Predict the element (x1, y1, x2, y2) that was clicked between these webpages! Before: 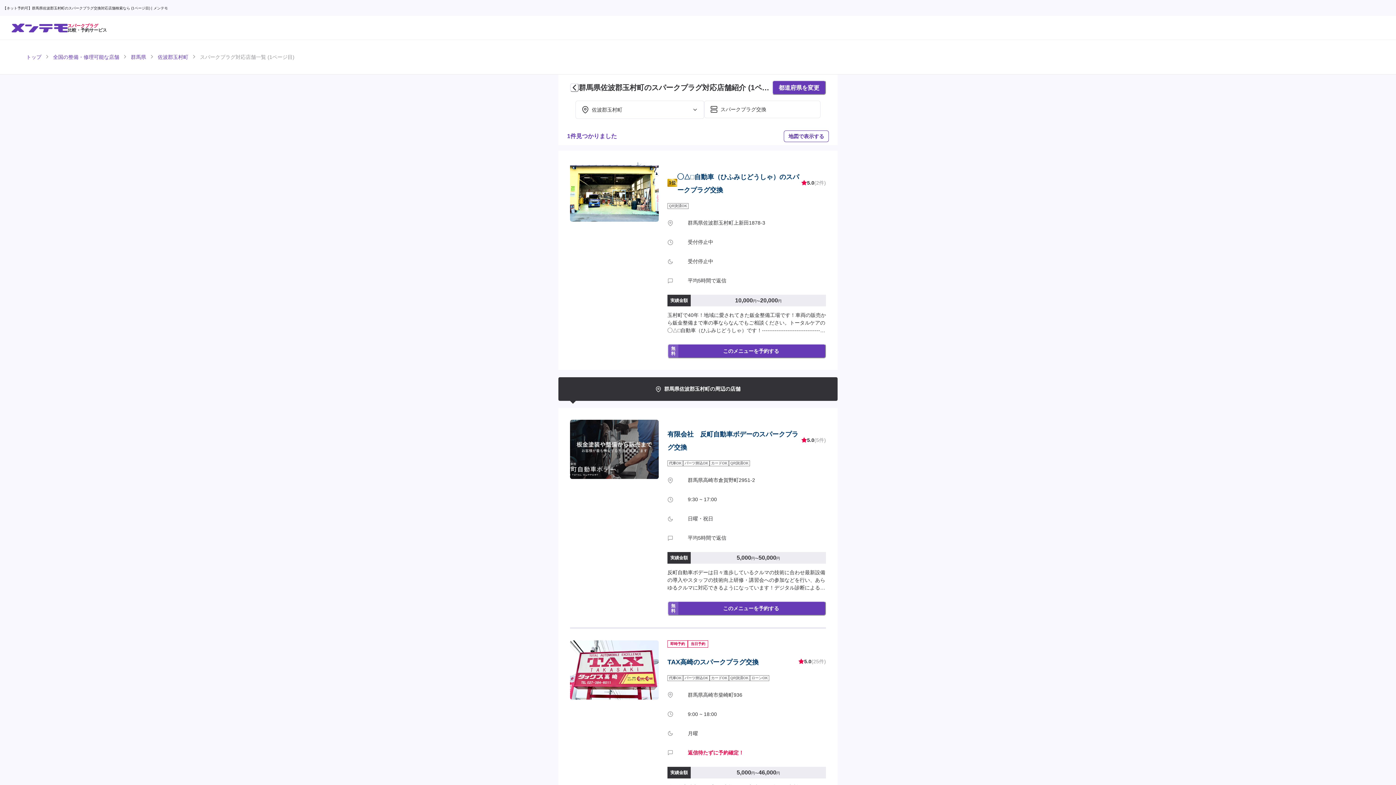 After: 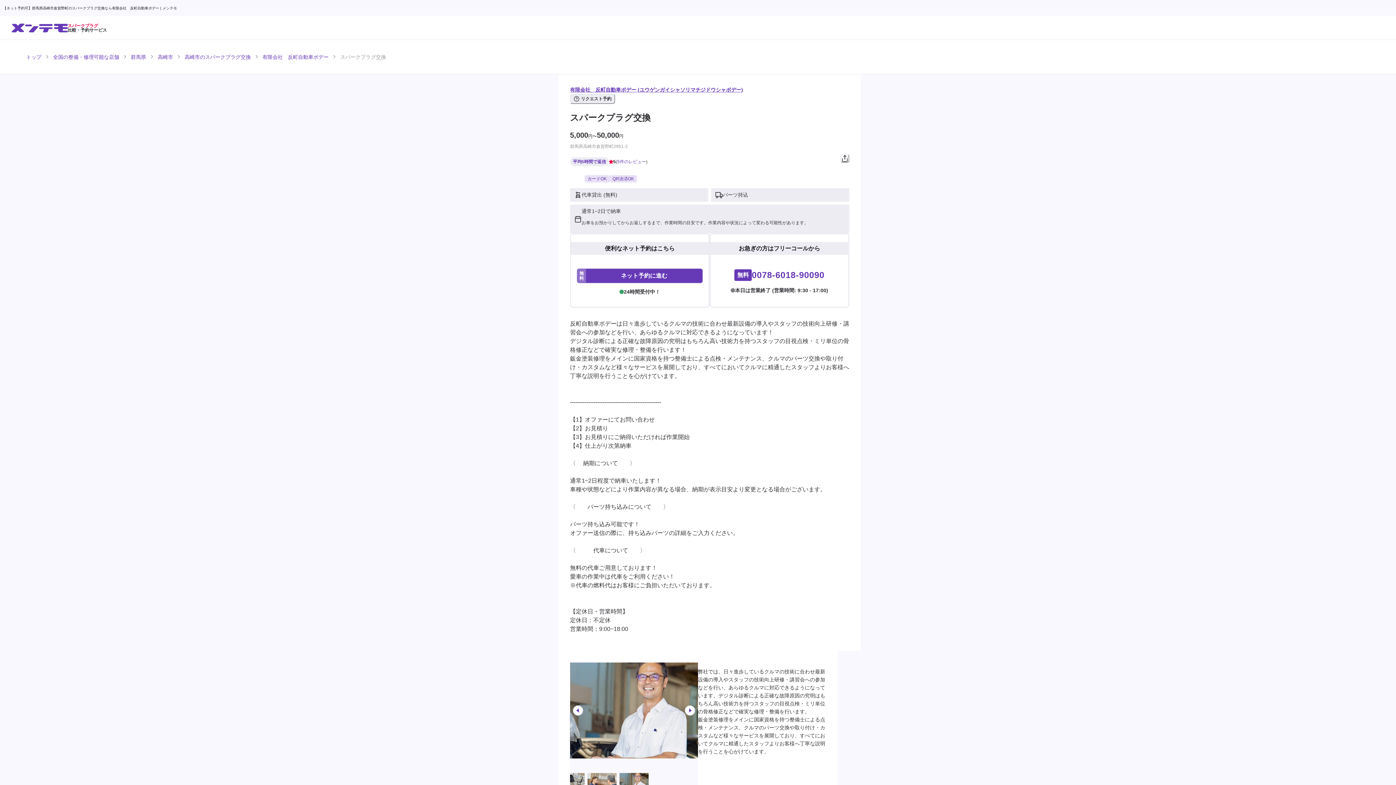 Action: bbox: (570, 420, 658, 479)